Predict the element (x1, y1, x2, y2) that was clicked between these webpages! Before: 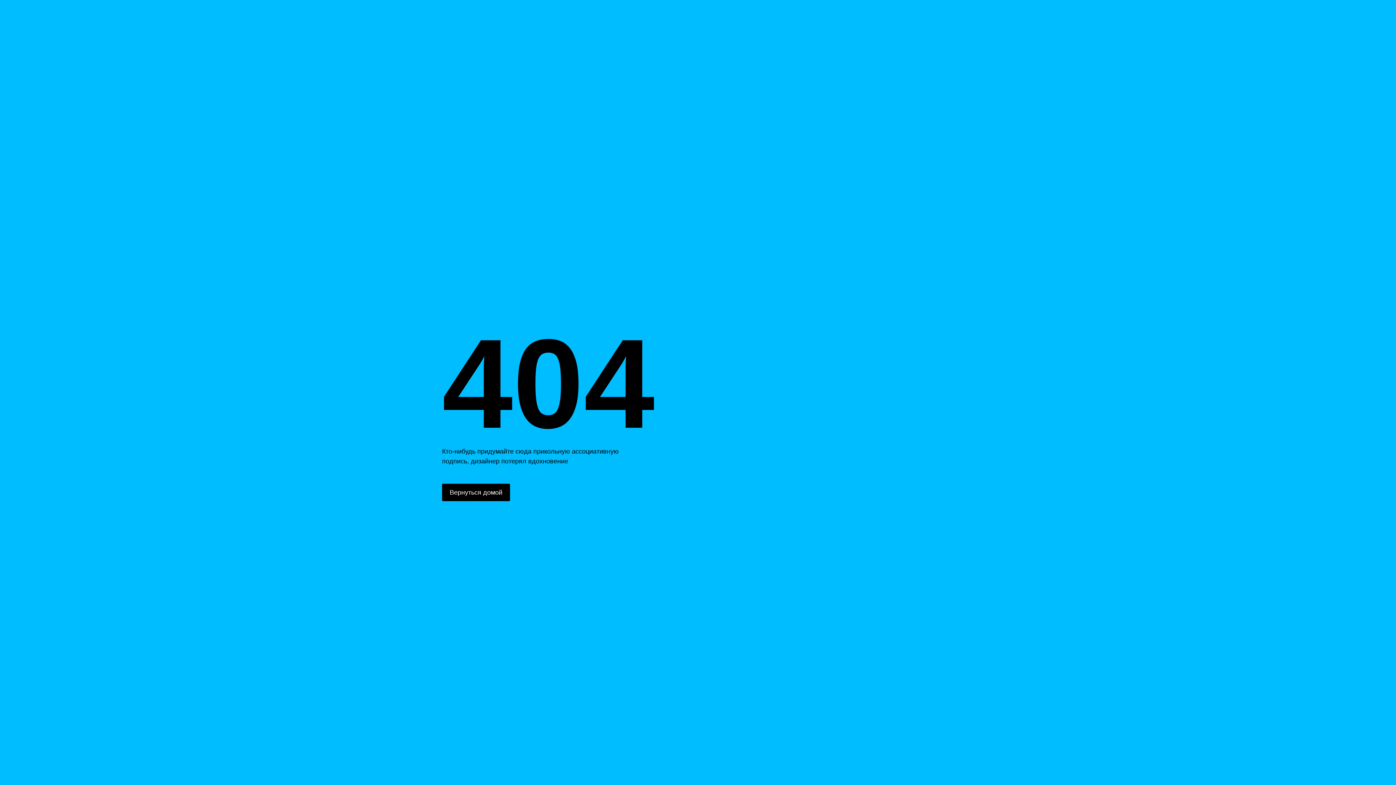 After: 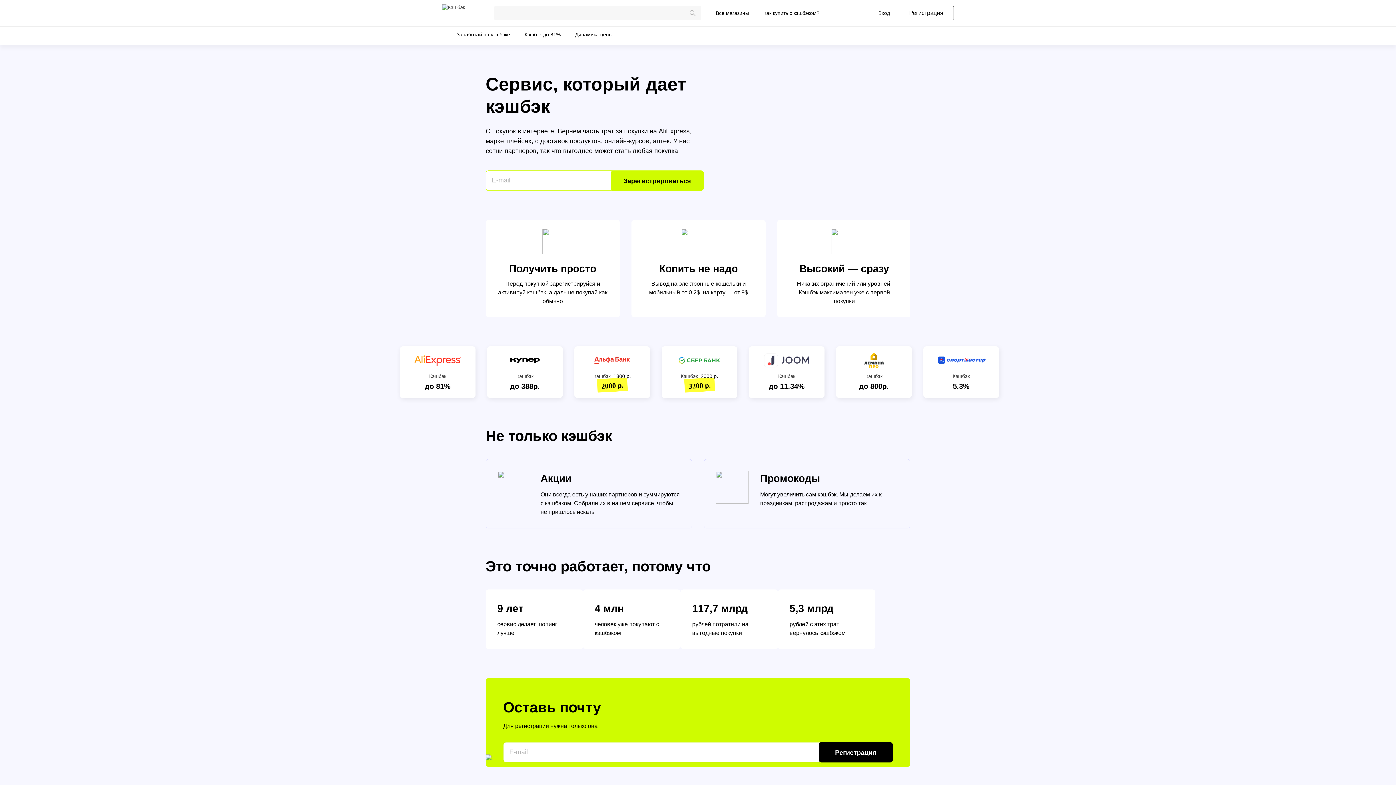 Action: label: Вернуться домой bbox: (442, 484, 510, 501)